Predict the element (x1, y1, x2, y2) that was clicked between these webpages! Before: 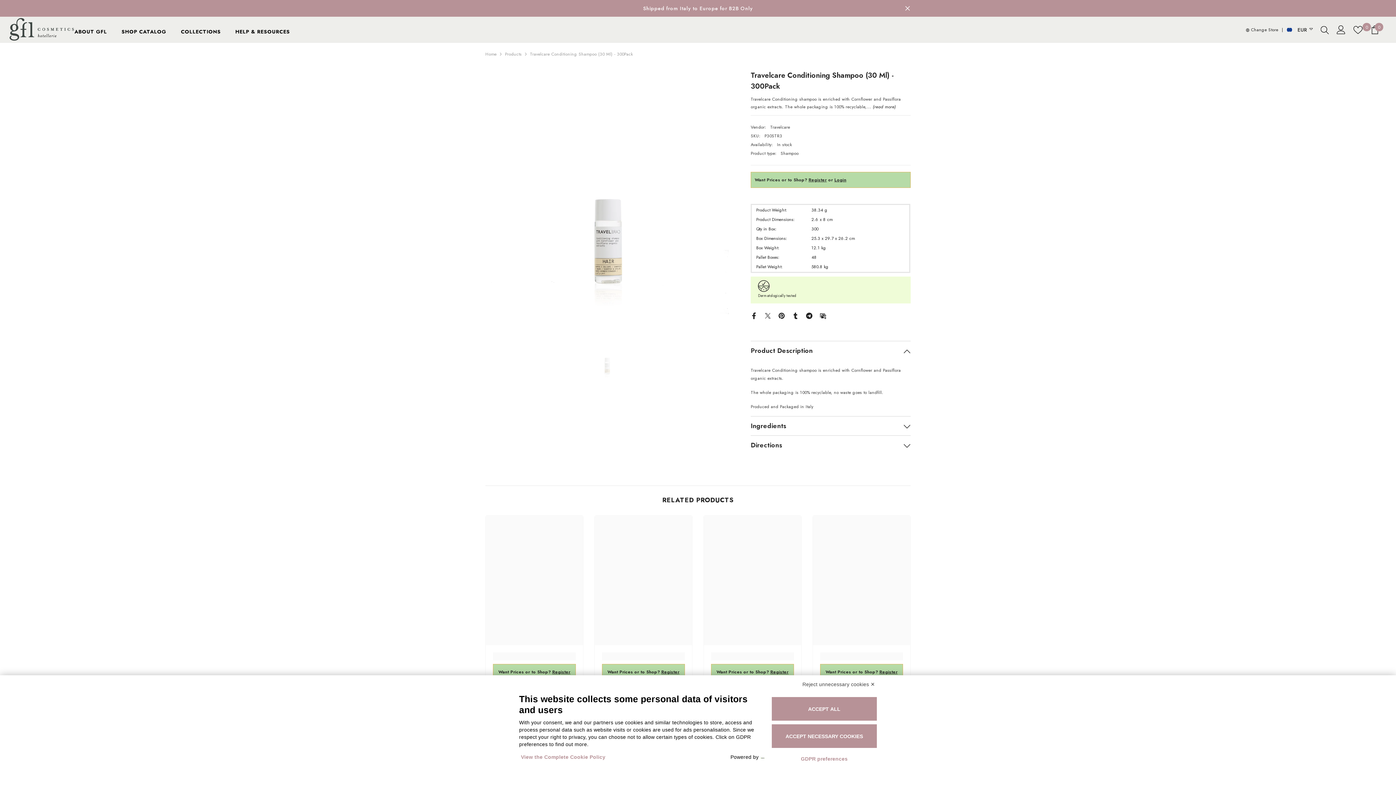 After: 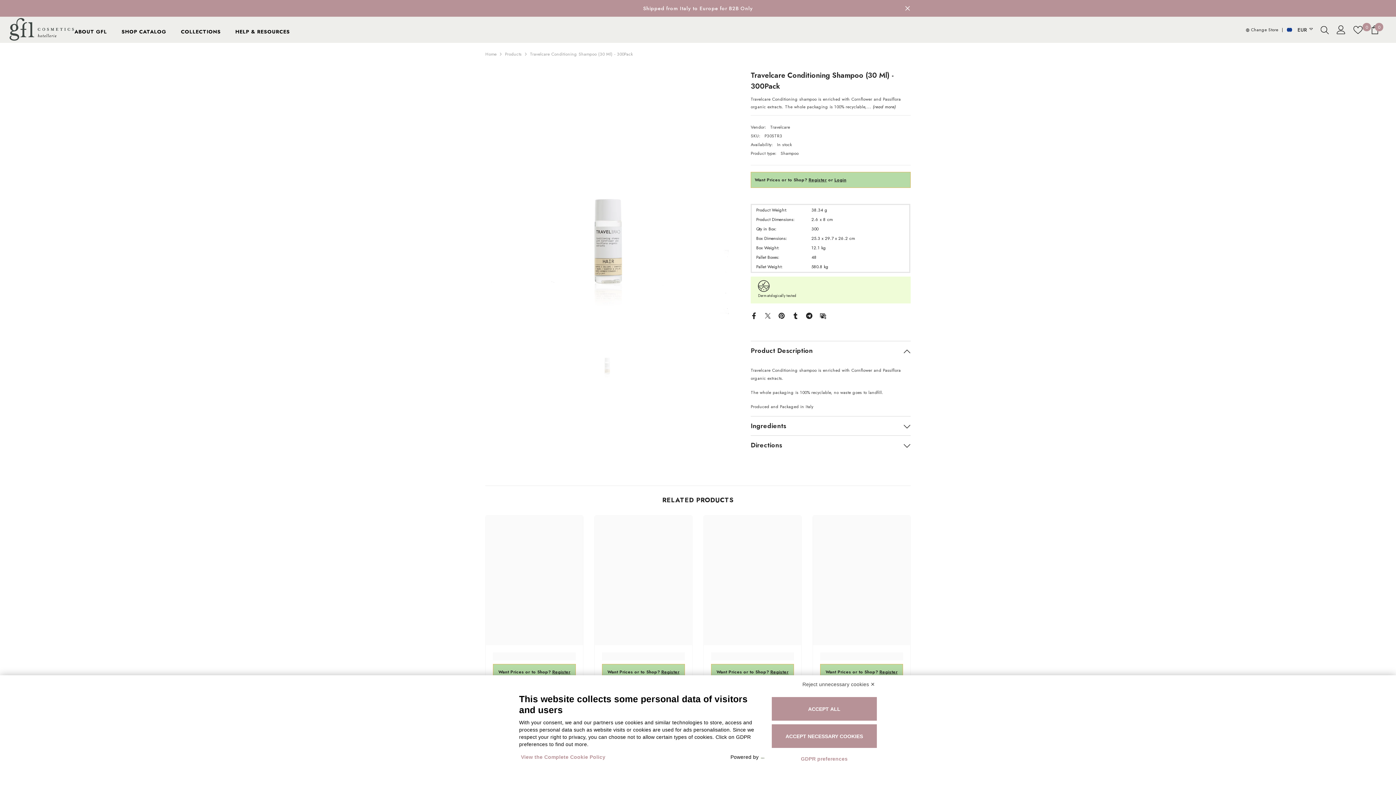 Action: bbox: (758, 753, 764, 761)